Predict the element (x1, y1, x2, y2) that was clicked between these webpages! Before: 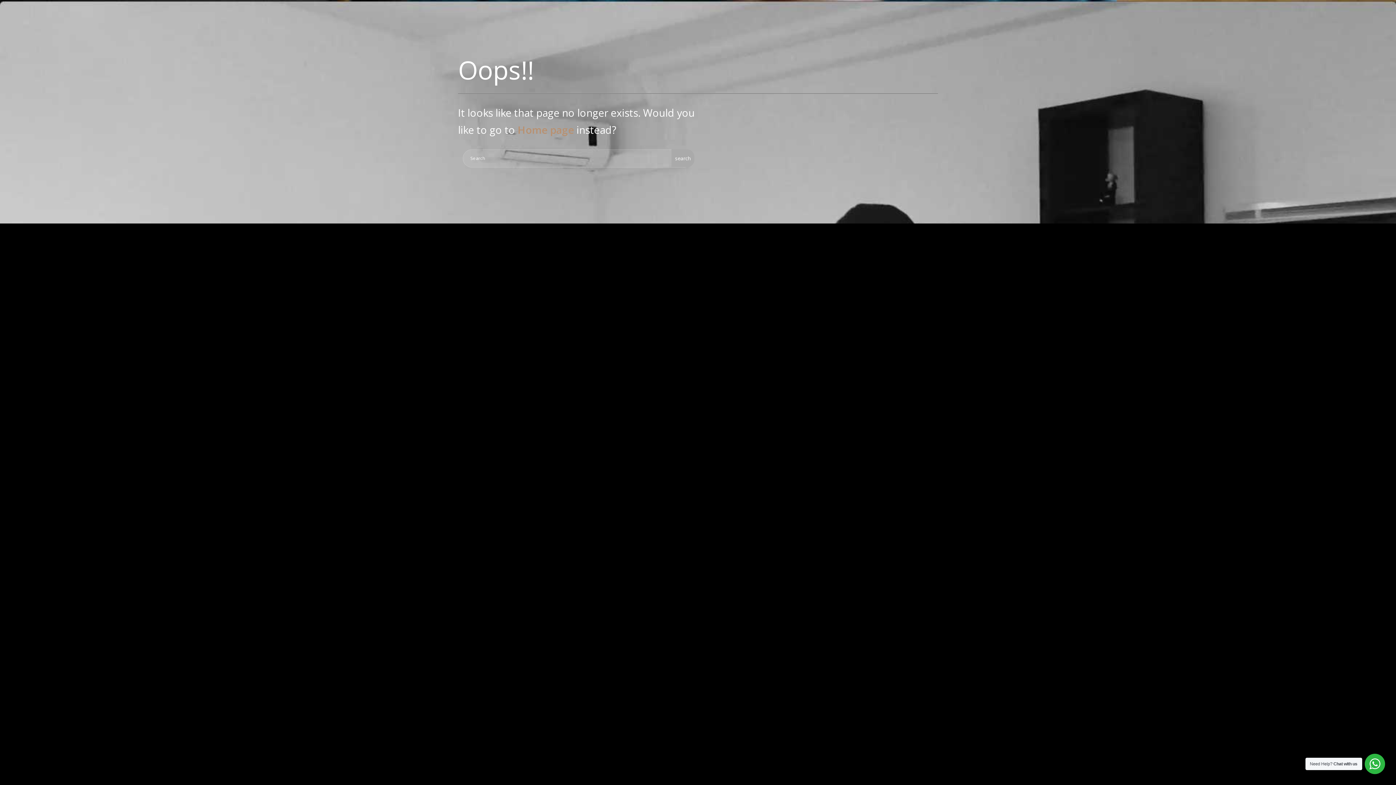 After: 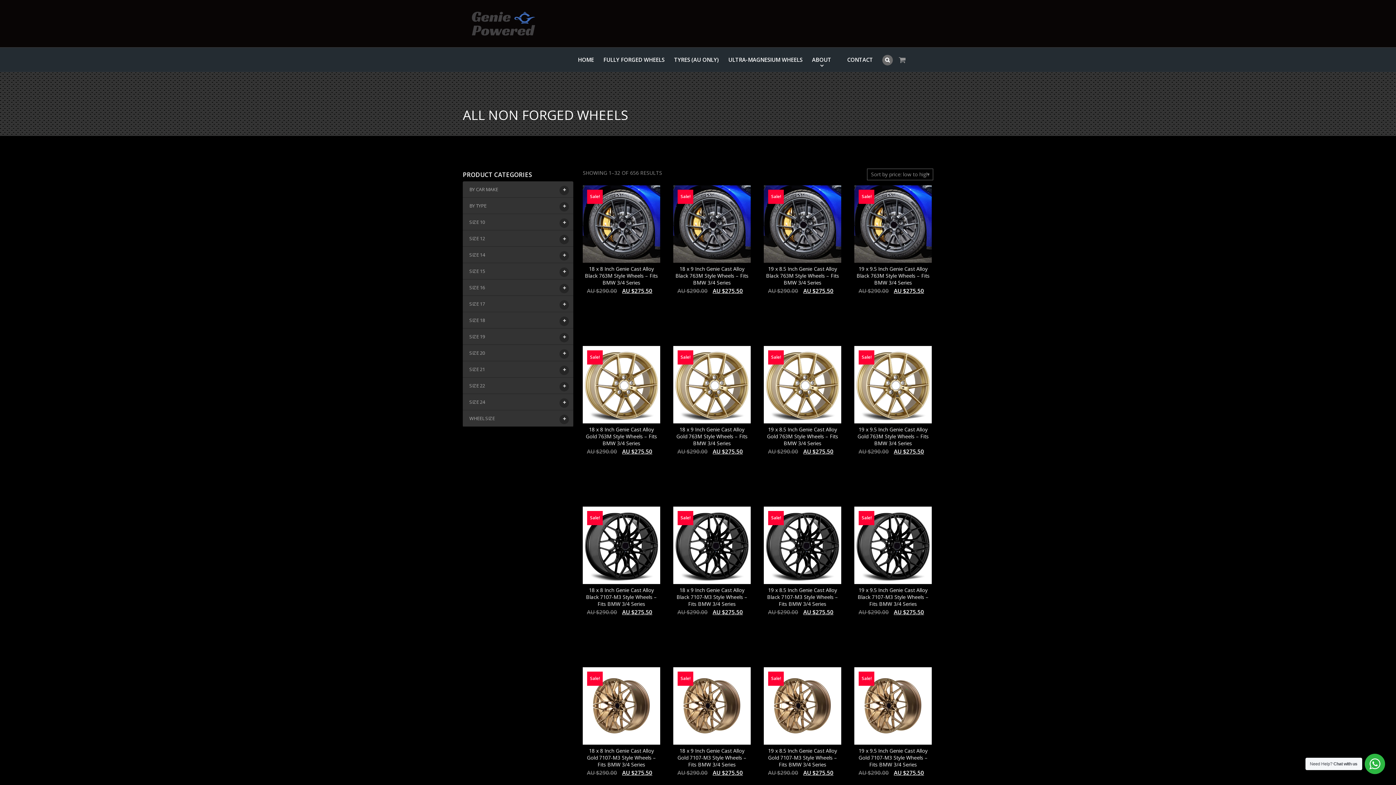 Action: label: Home page bbox: (517, 122, 574, 136)